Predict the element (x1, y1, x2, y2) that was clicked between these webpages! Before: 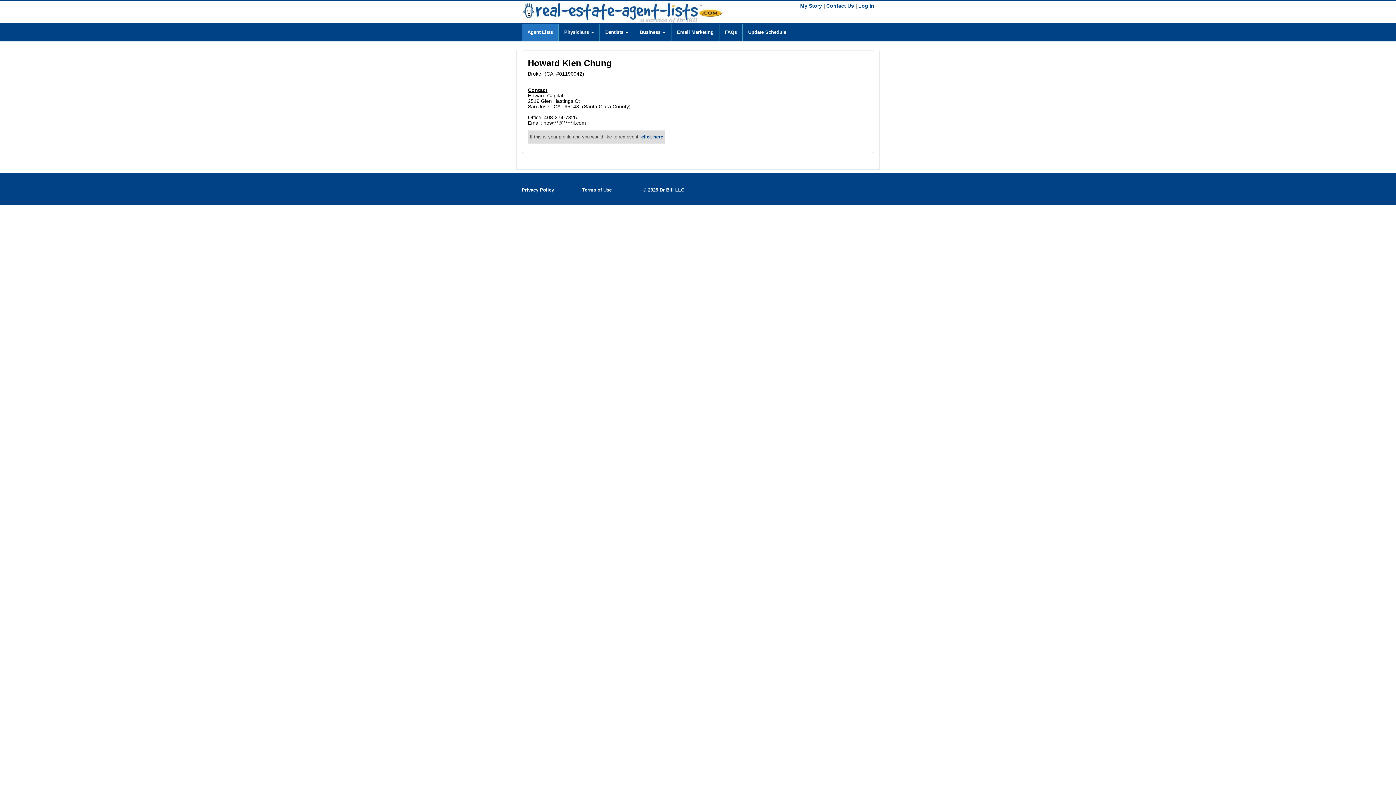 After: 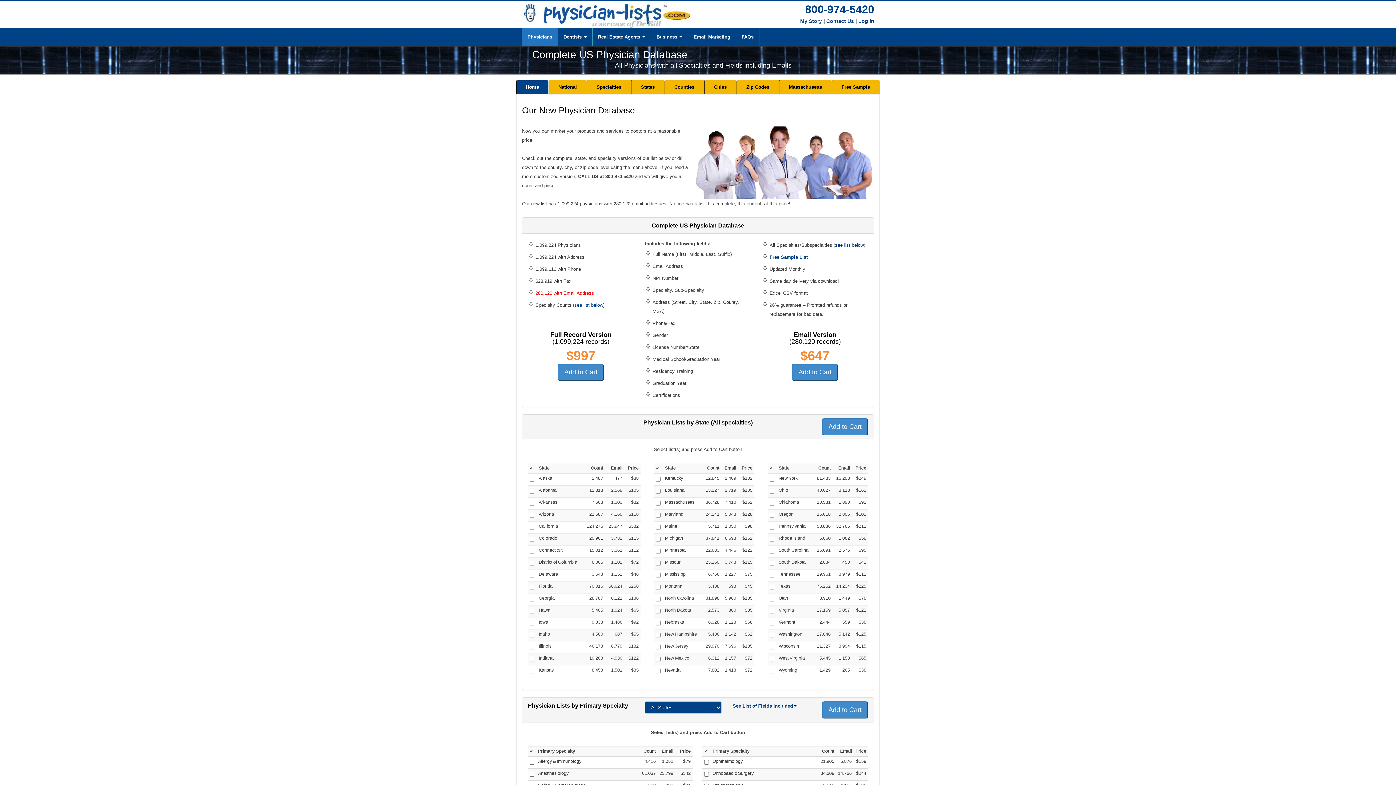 Action: bbox: (558, 23, 599, 41) label: Physicians 